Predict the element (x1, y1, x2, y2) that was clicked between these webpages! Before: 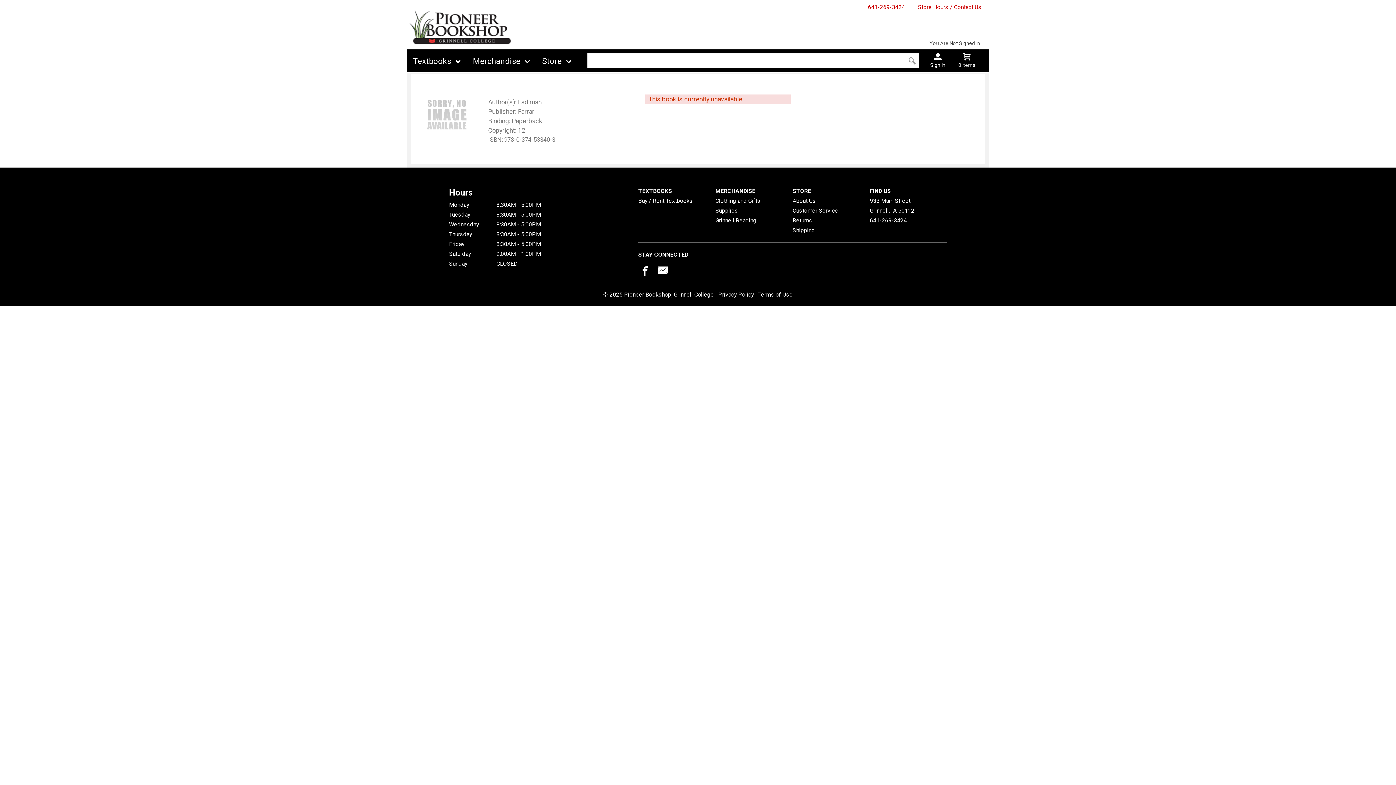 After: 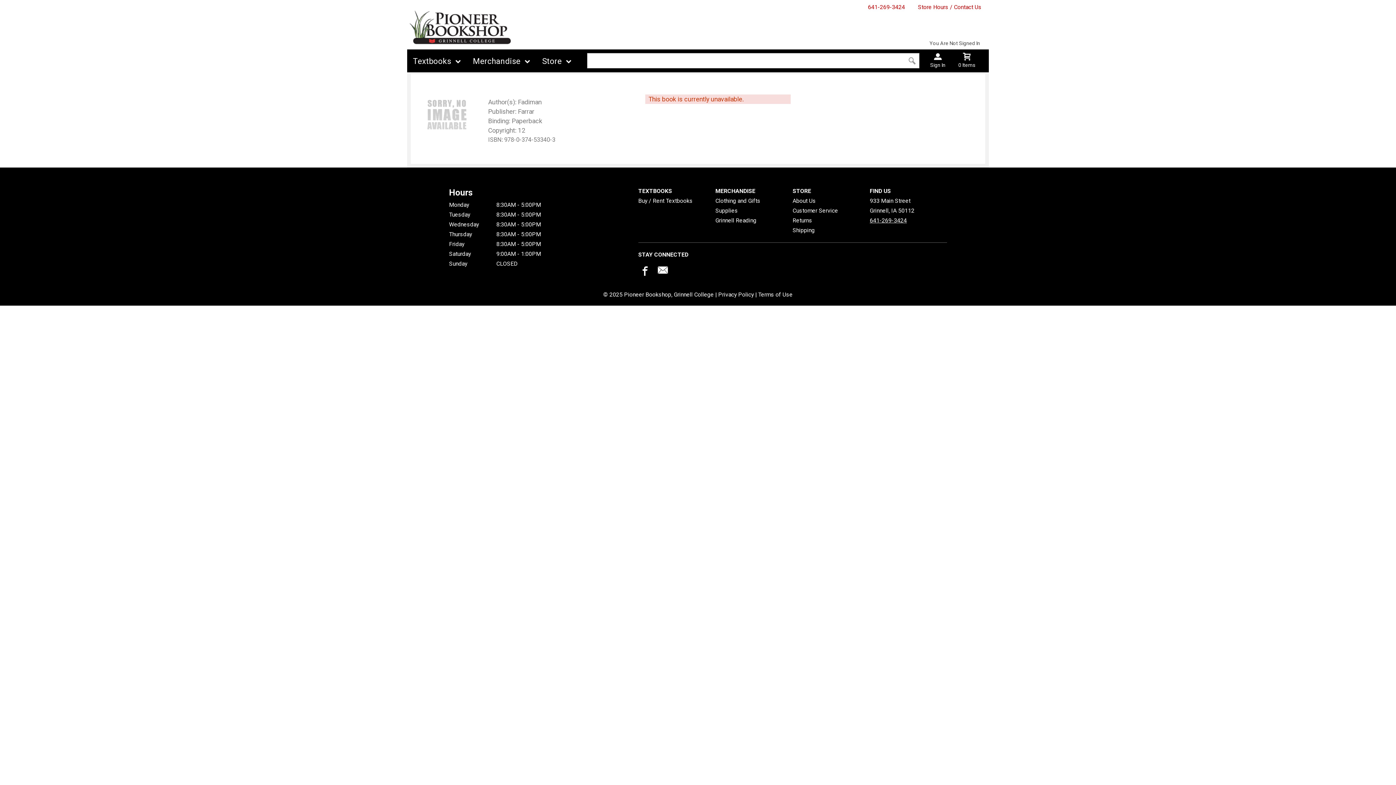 Action: label: 641-269-3424 bbox: (869, 215, 947, 225)